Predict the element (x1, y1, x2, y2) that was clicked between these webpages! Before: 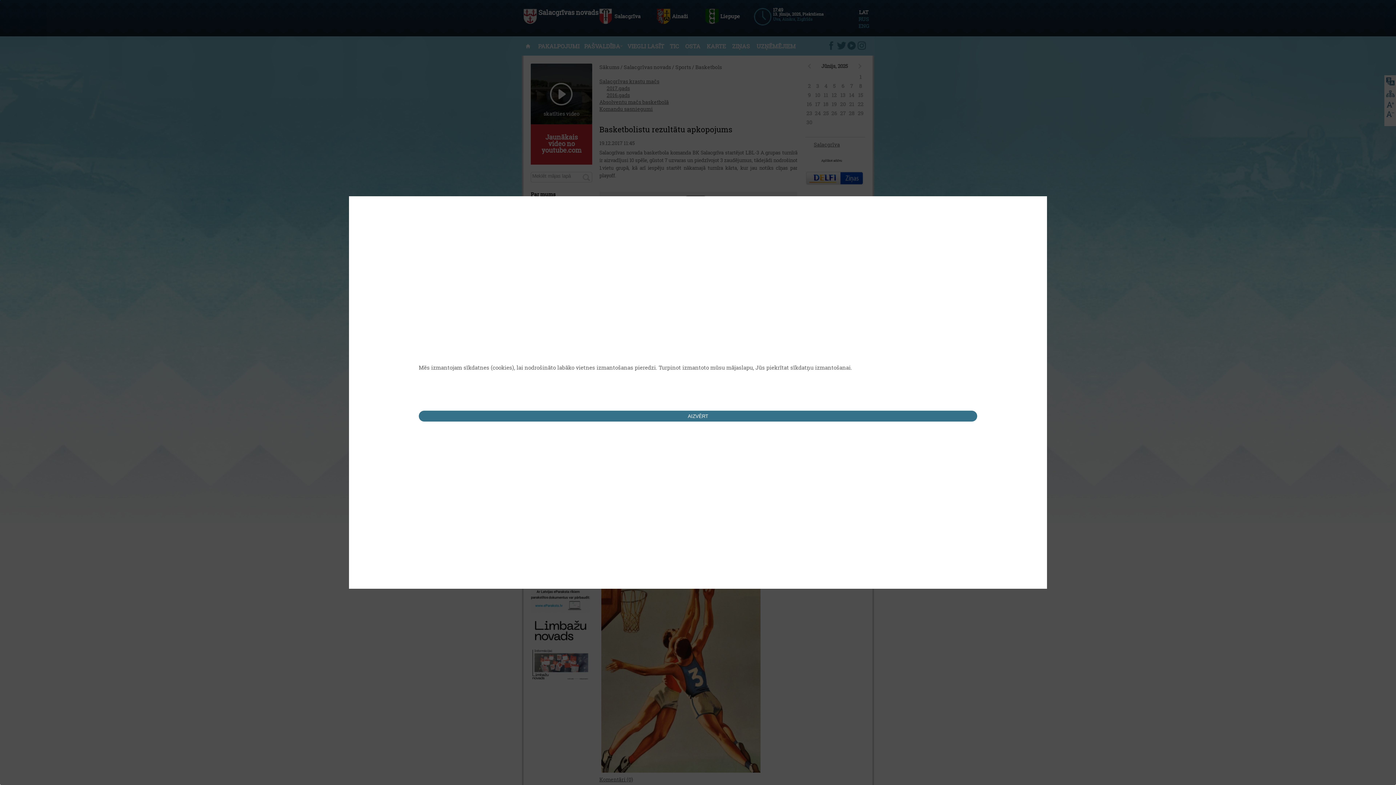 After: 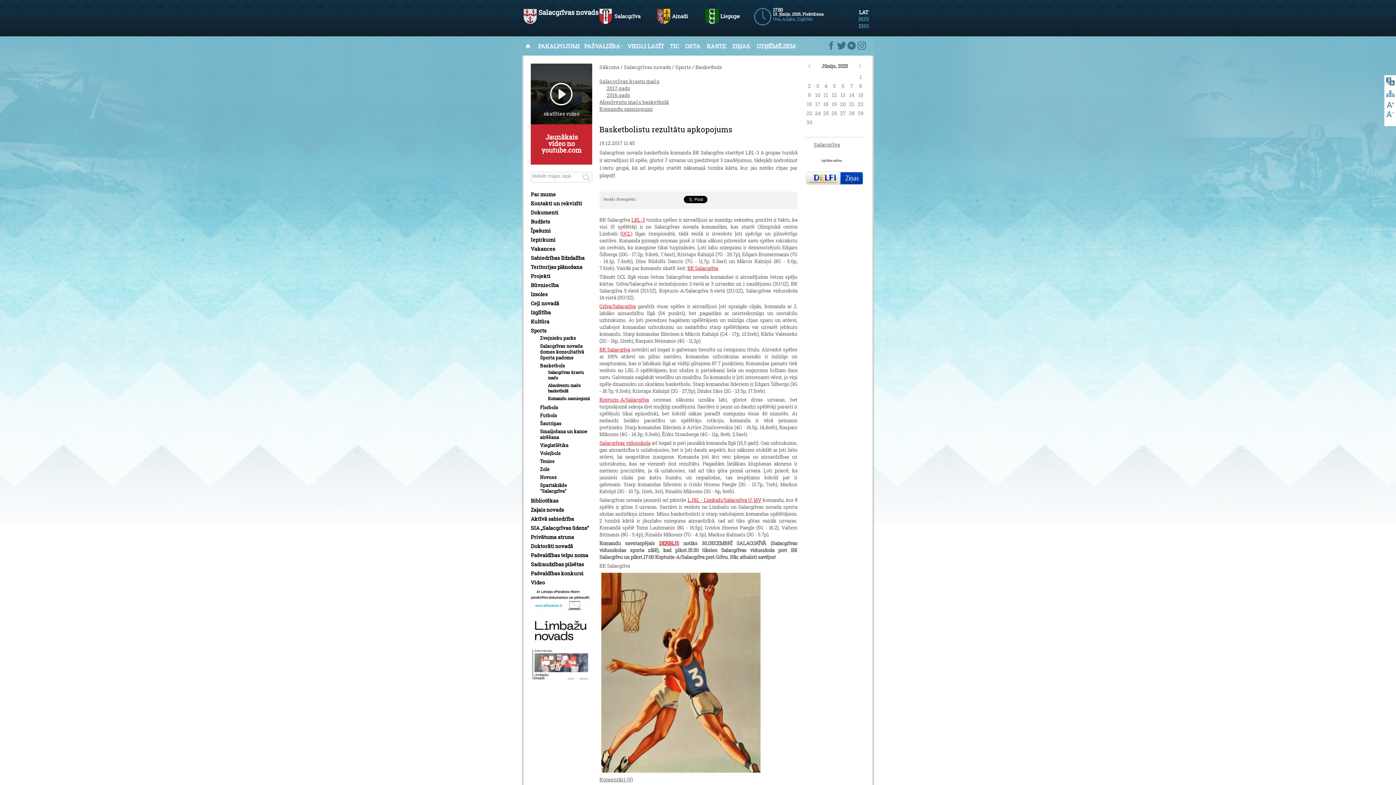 Action: bbox: (418, 410, 977, 421) label: AIZVĒRT